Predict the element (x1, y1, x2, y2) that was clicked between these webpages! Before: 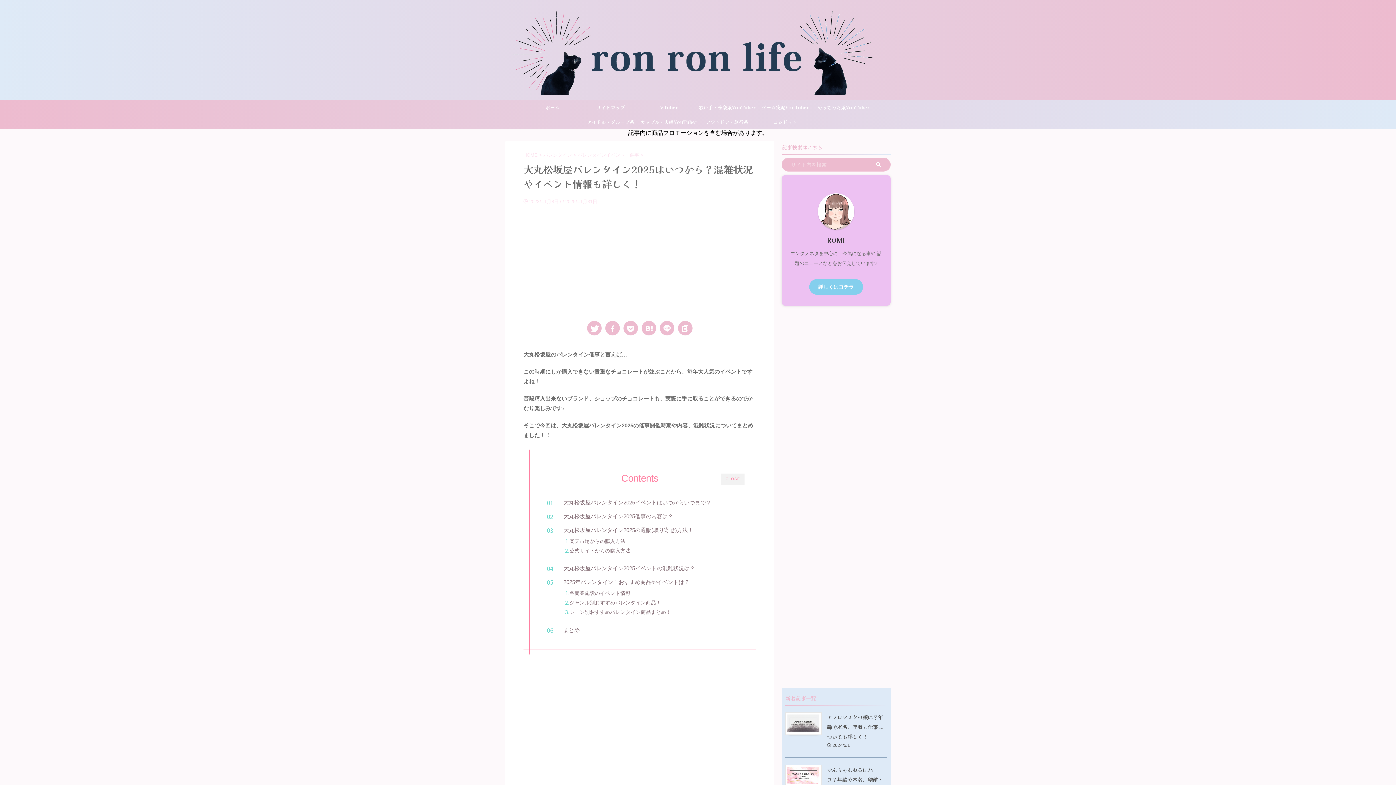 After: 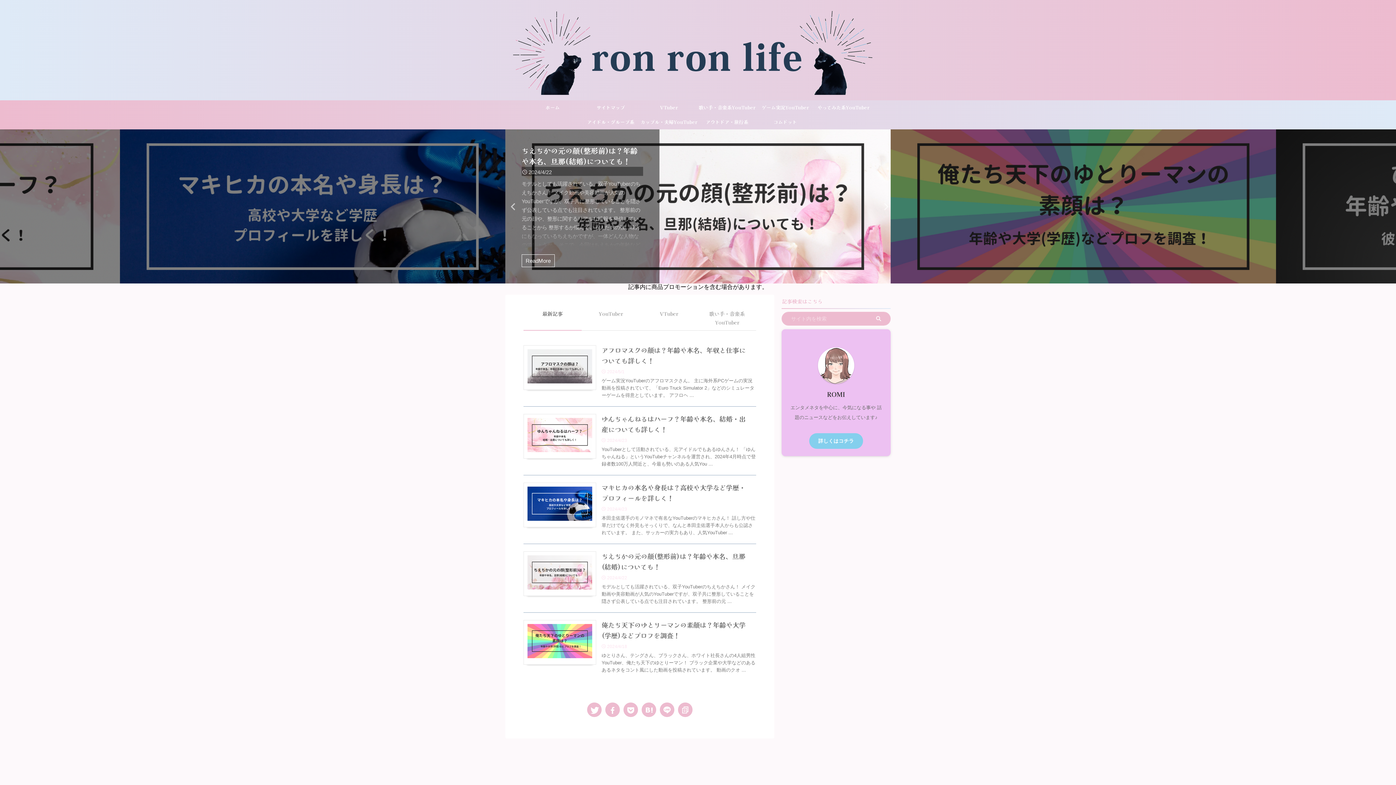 Action: bbox: (523, 152, 539, 157) label: HOME 